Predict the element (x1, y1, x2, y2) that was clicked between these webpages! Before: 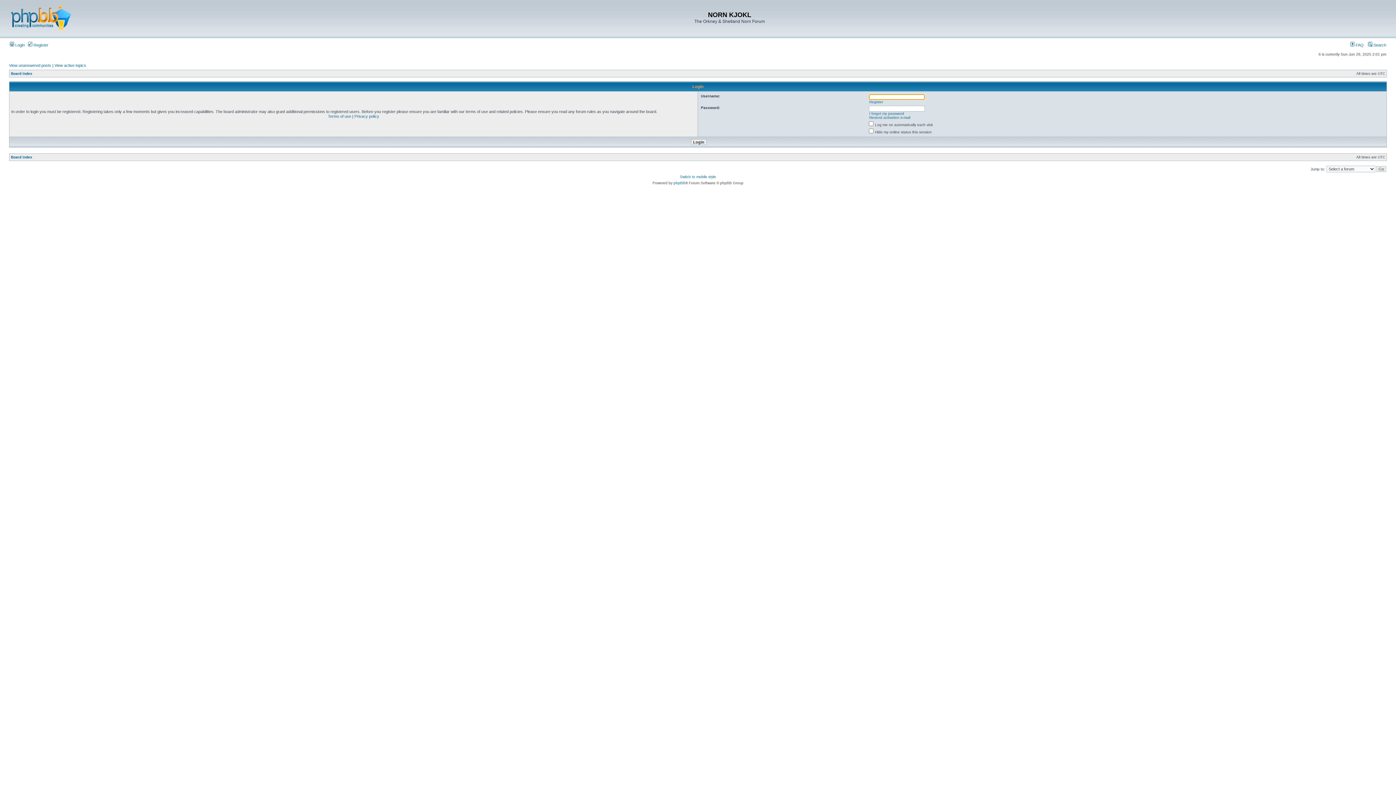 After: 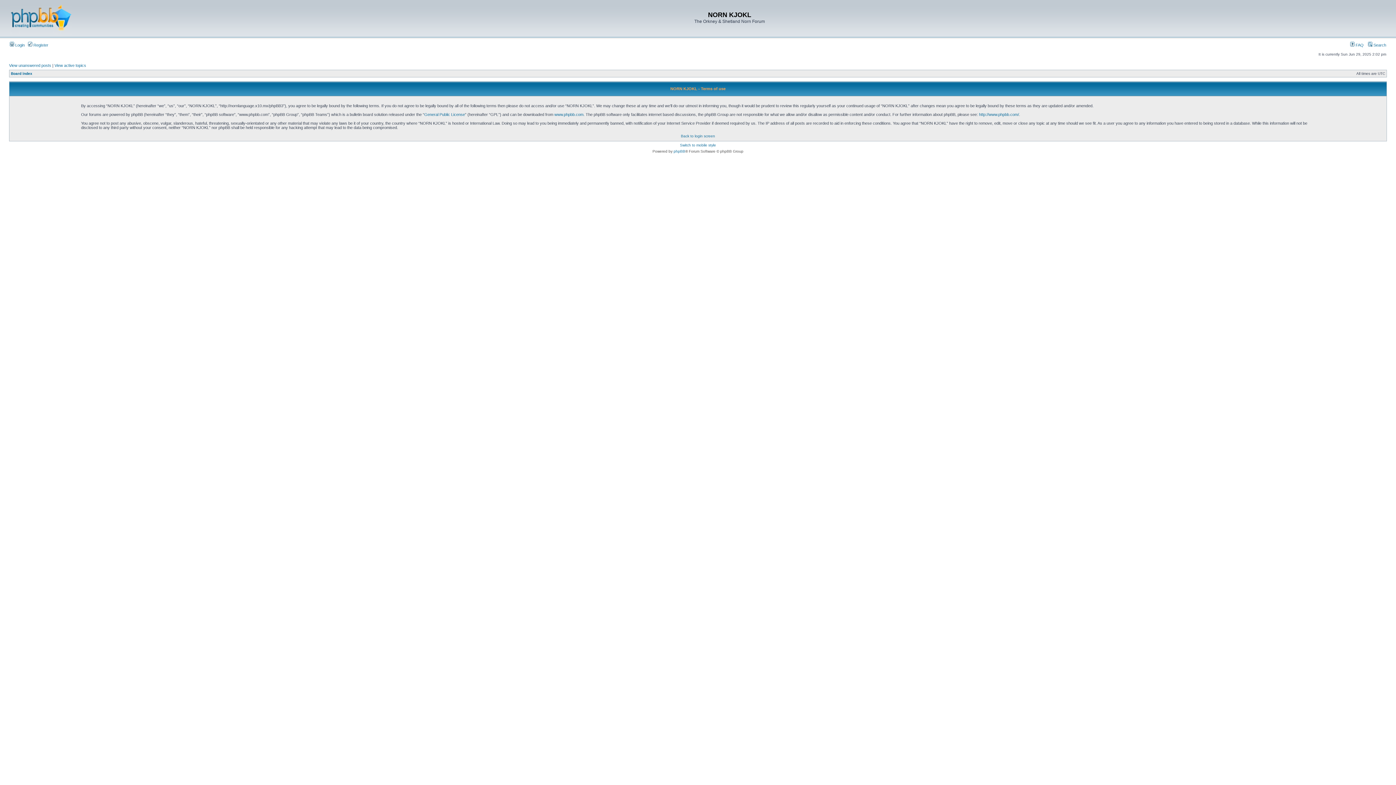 Action: label: Terms of use bbox: (328, 114, 351, 118)